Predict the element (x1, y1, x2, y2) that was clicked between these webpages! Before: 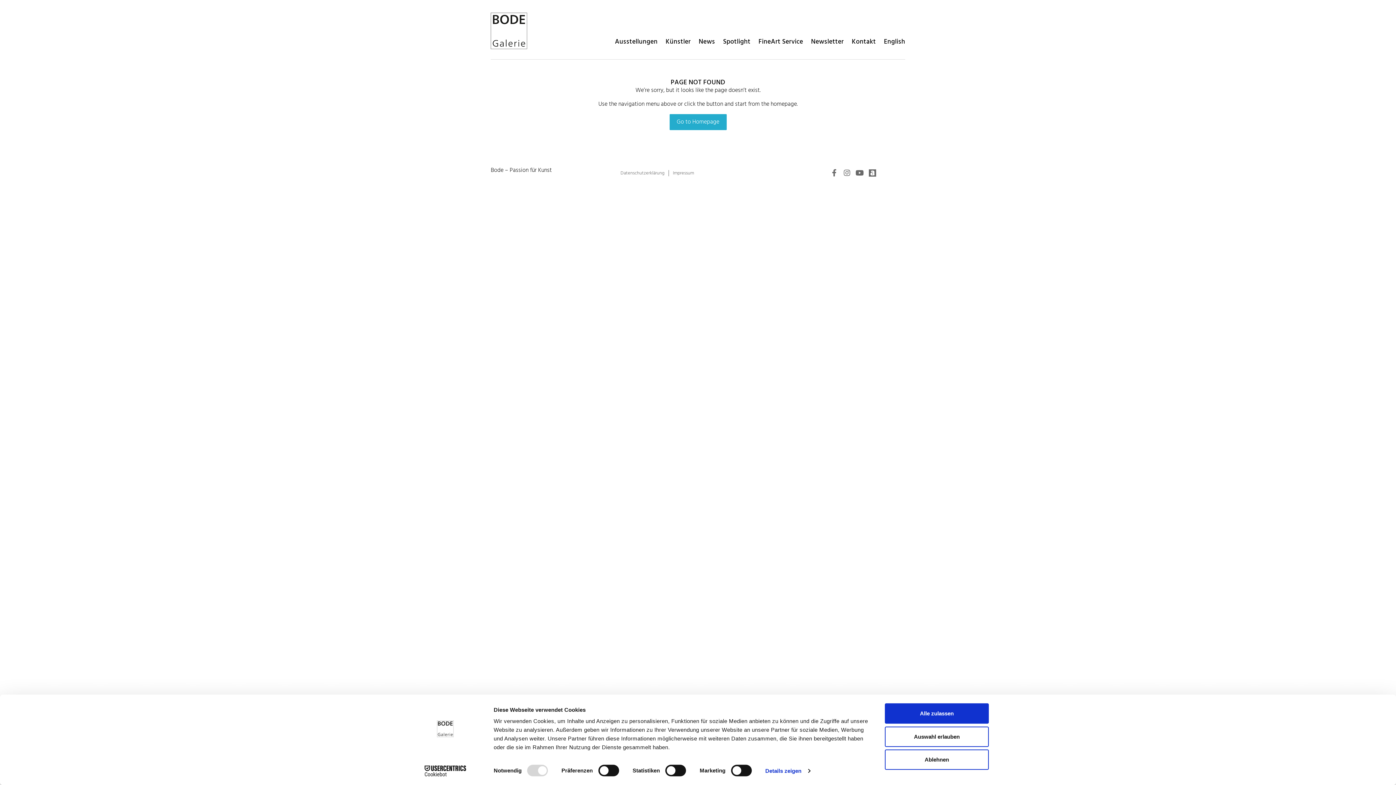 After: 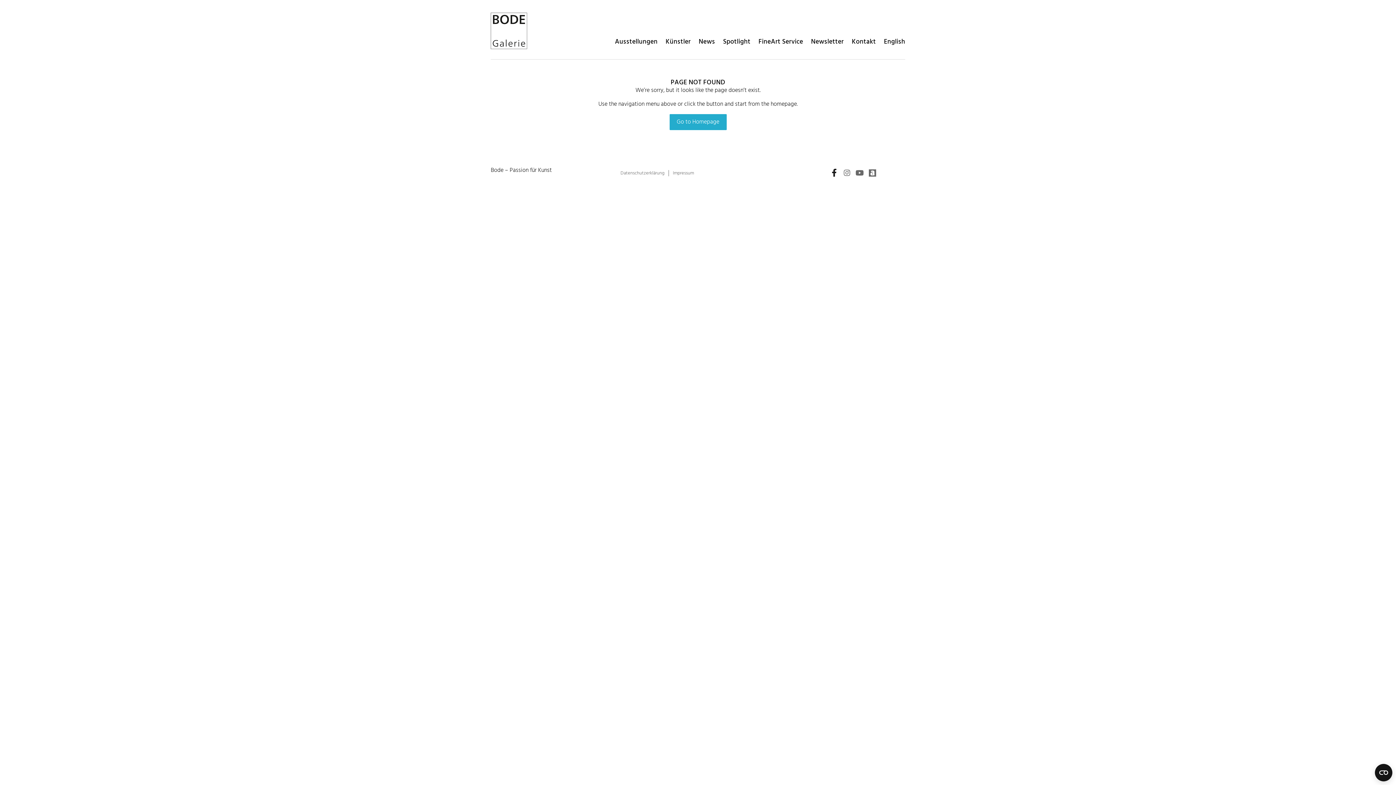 Action: bbox: (830, 168, 838, 177) label: Facebook-f